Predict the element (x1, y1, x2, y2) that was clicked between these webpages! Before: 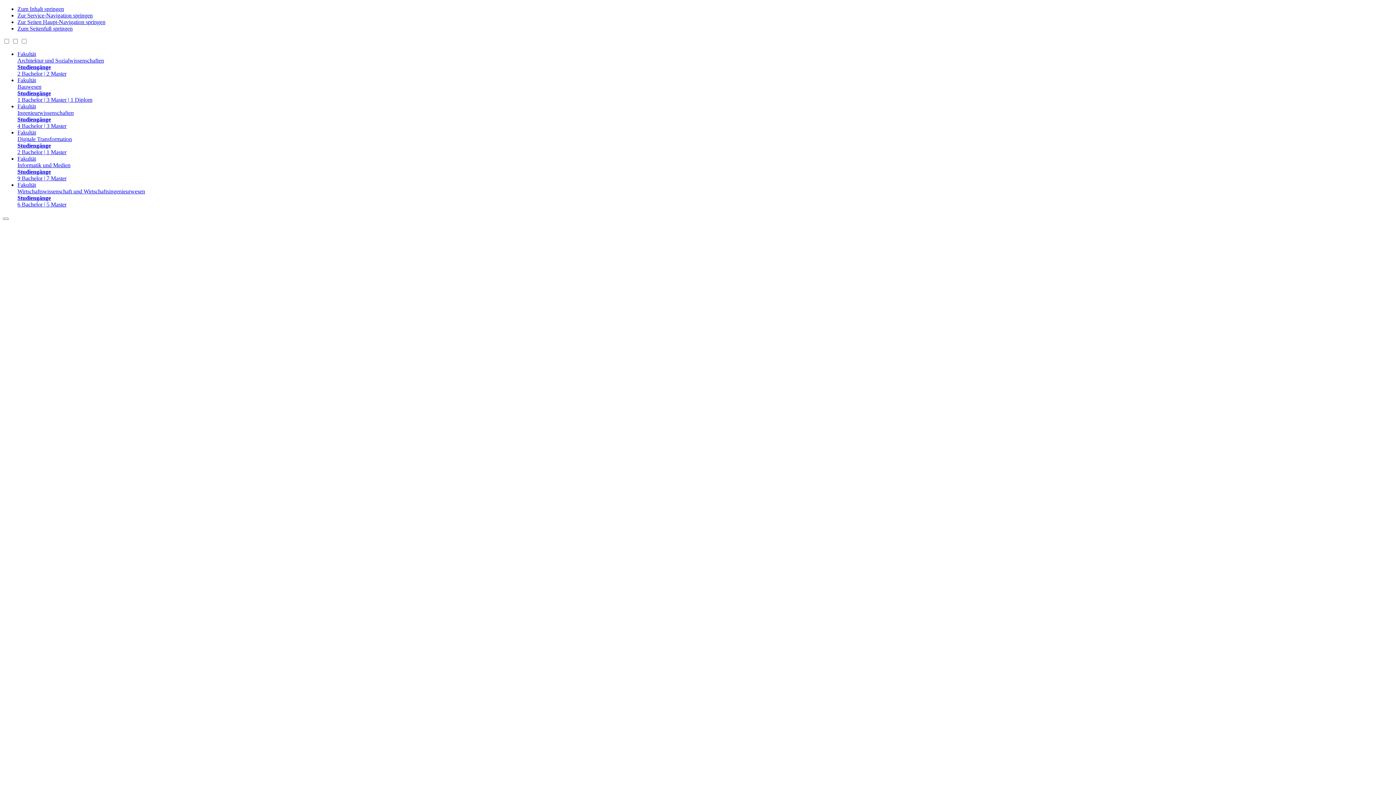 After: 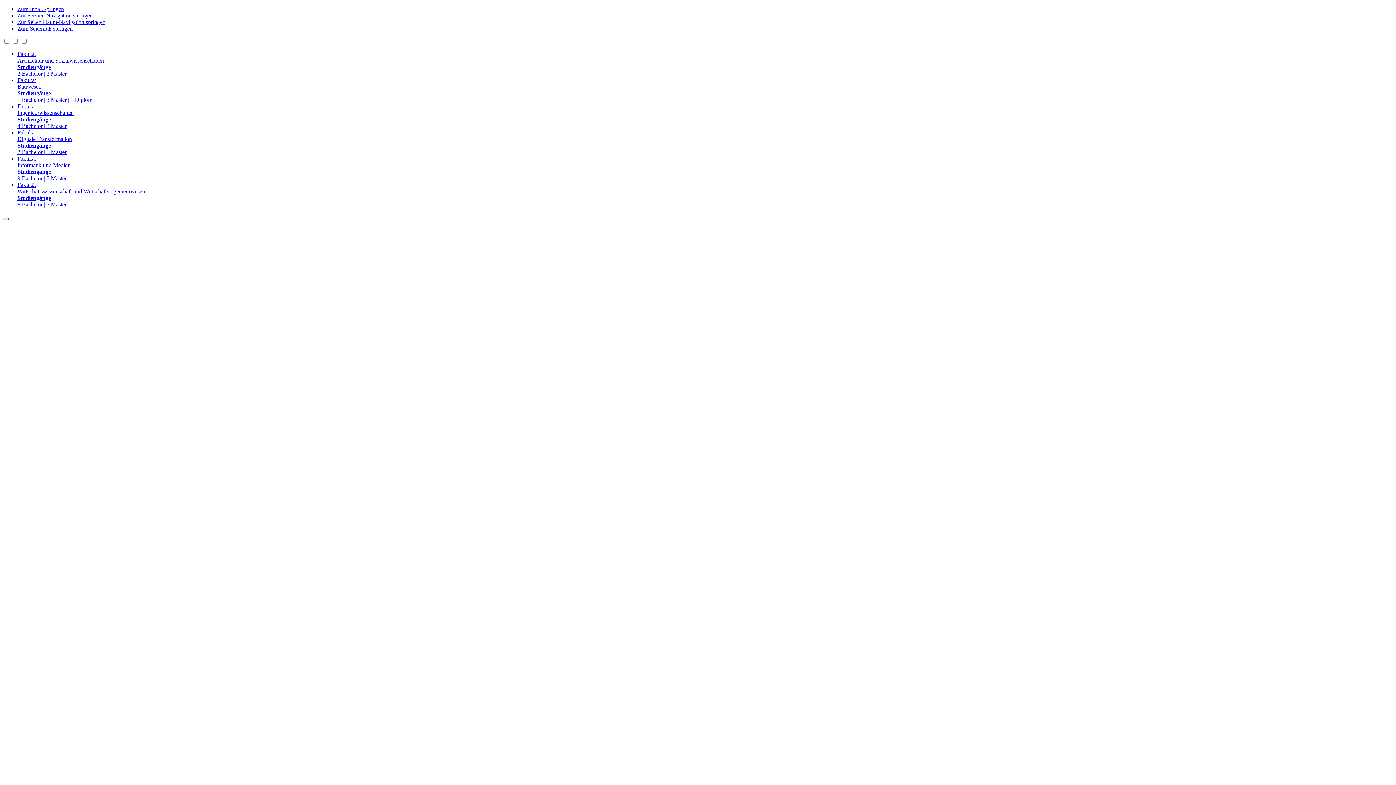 Action: bbox: (2, 217, 8, 220) label: Navigation öffnen